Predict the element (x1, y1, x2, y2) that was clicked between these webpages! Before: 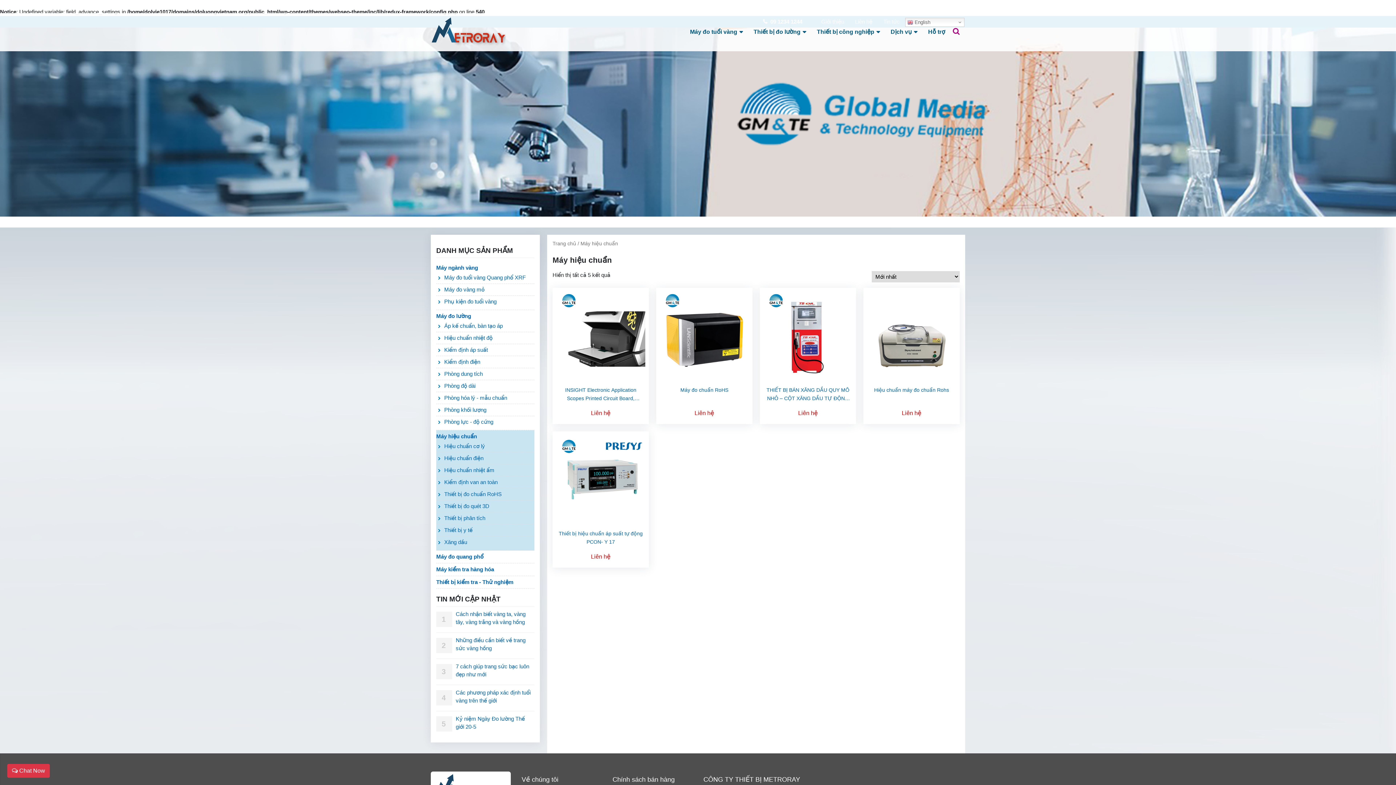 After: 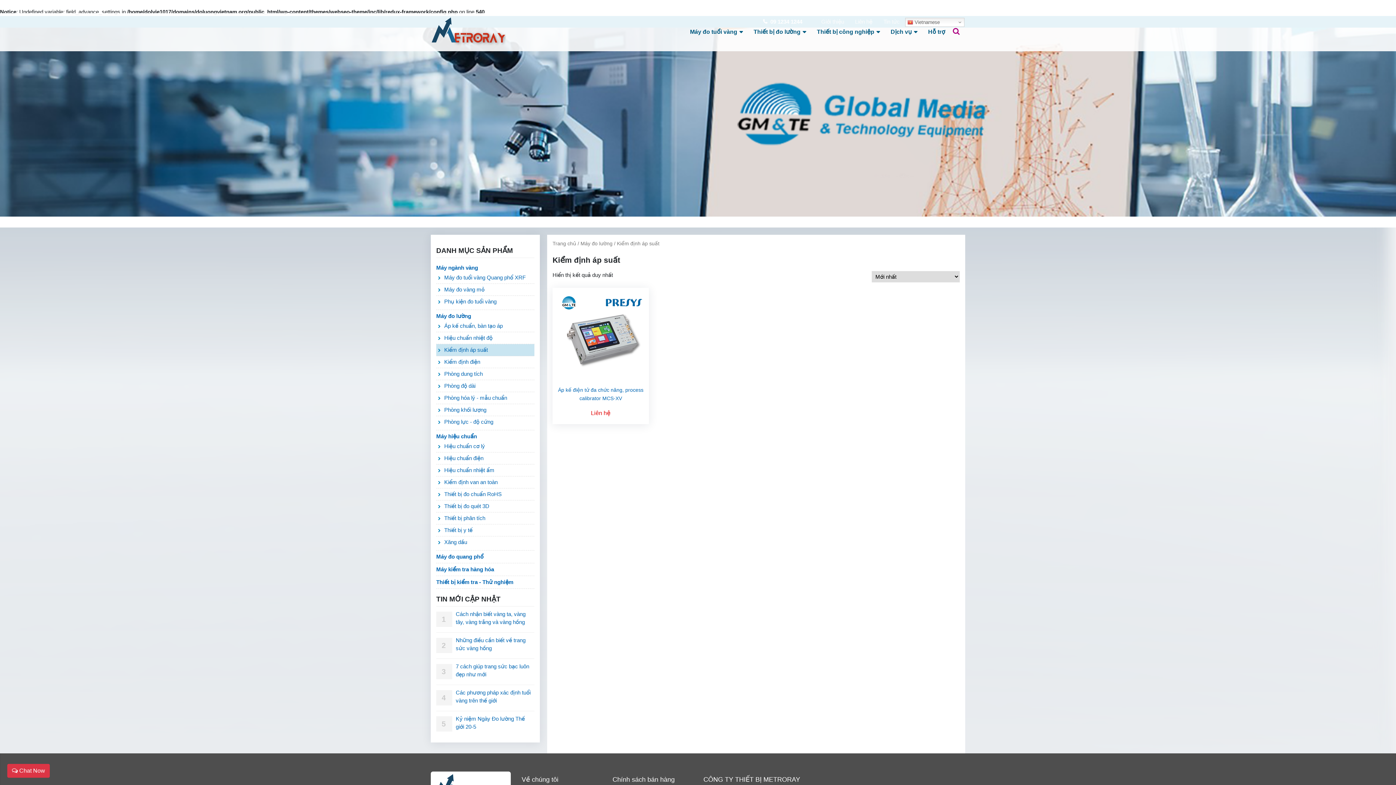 Action: bbox: (444, 346, 488, 353) label: Kiểm định áp suất